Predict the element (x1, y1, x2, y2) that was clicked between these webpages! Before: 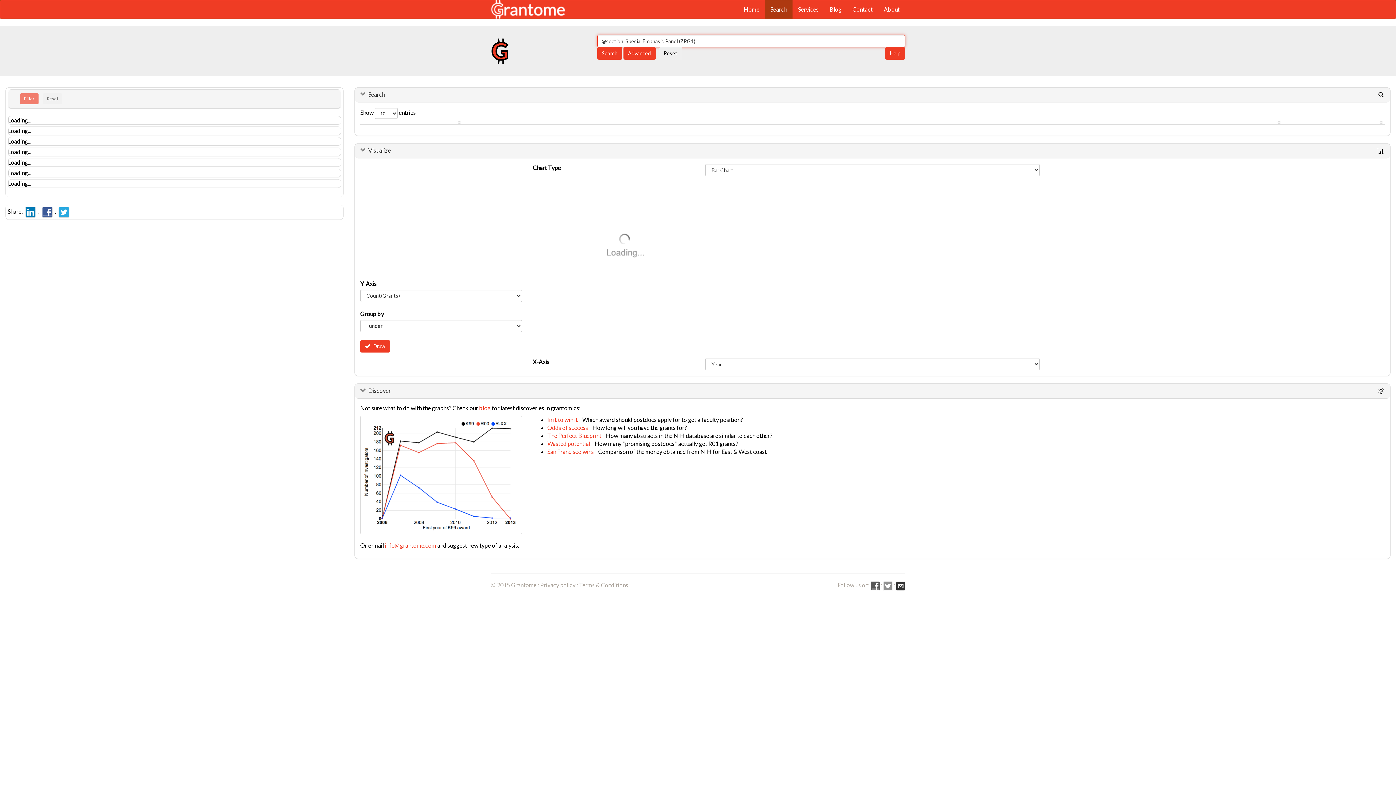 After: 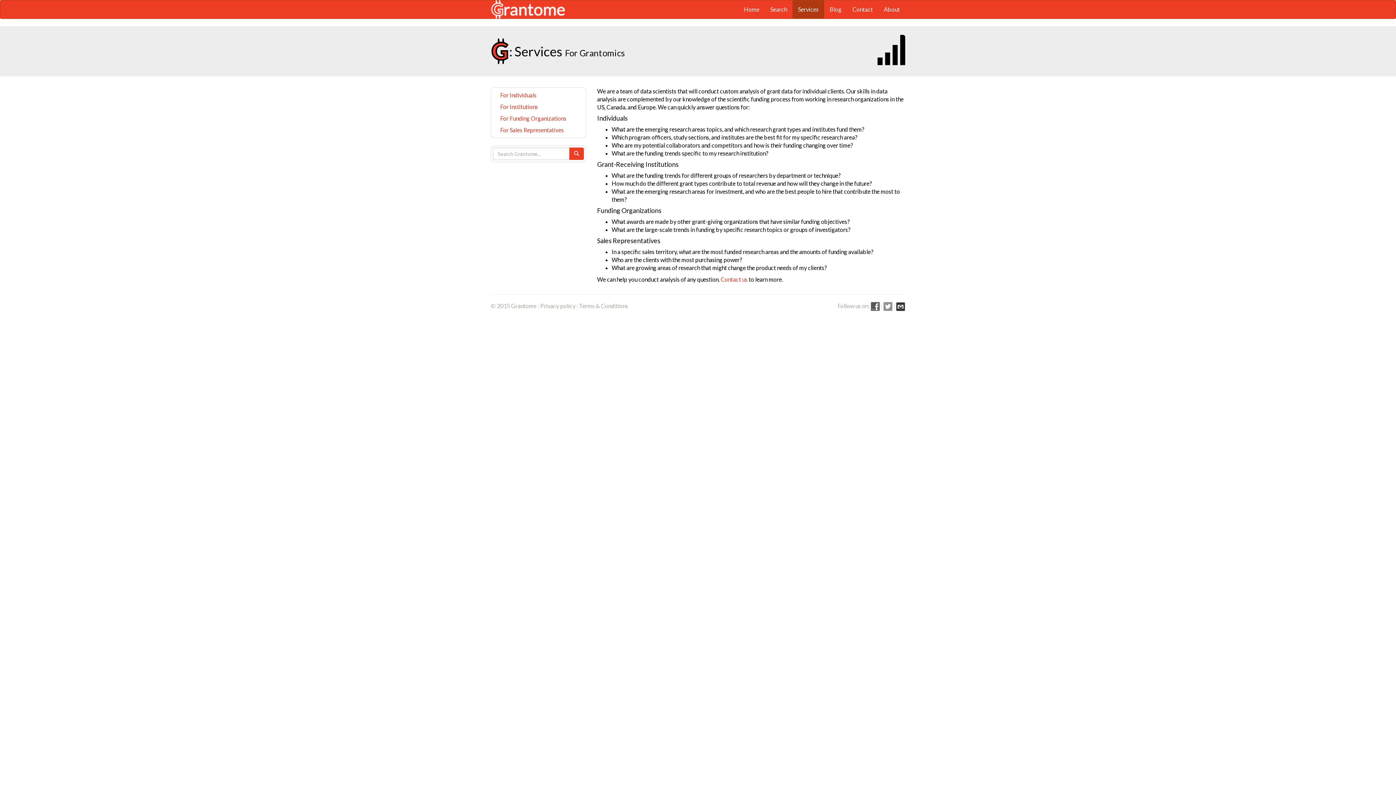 Action: bbox: (792, 0, 824, 18) label: Services